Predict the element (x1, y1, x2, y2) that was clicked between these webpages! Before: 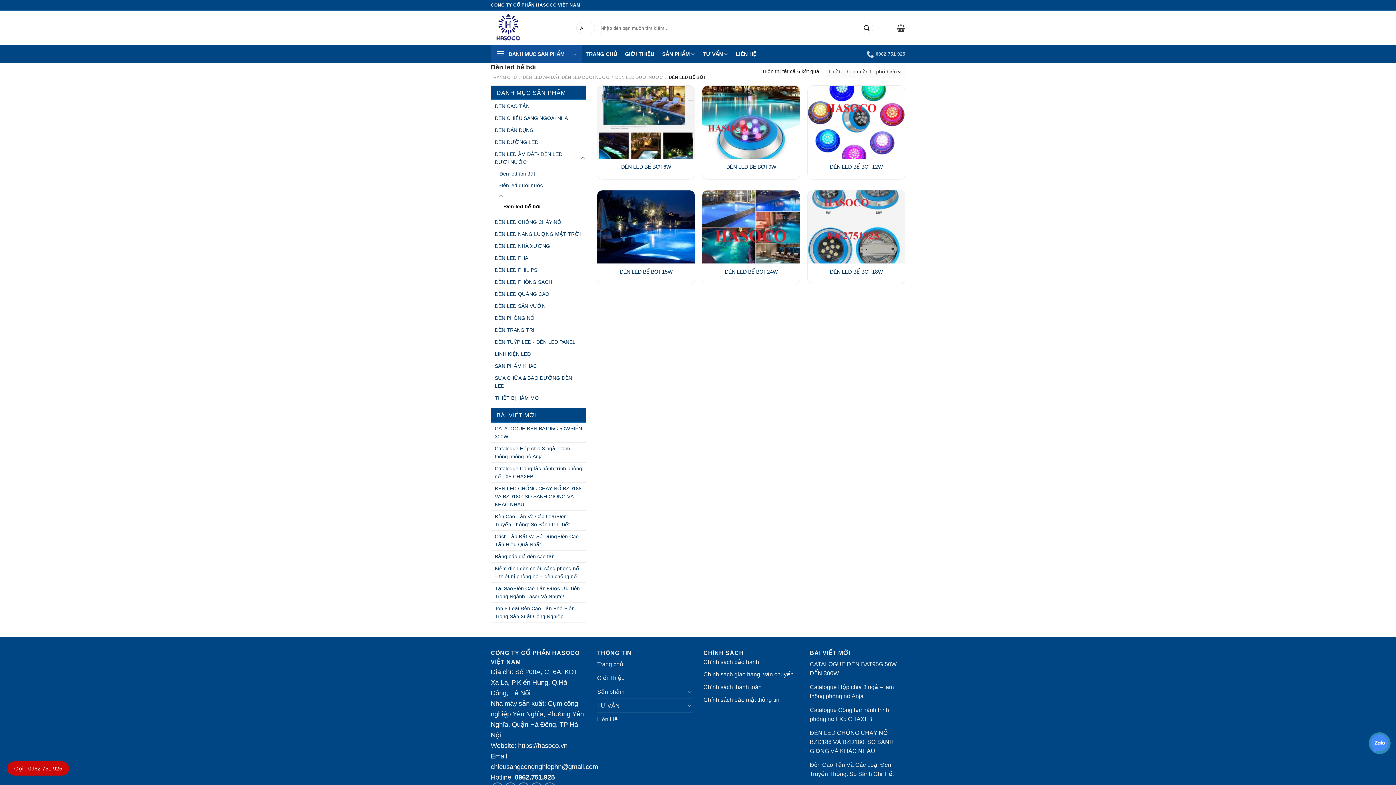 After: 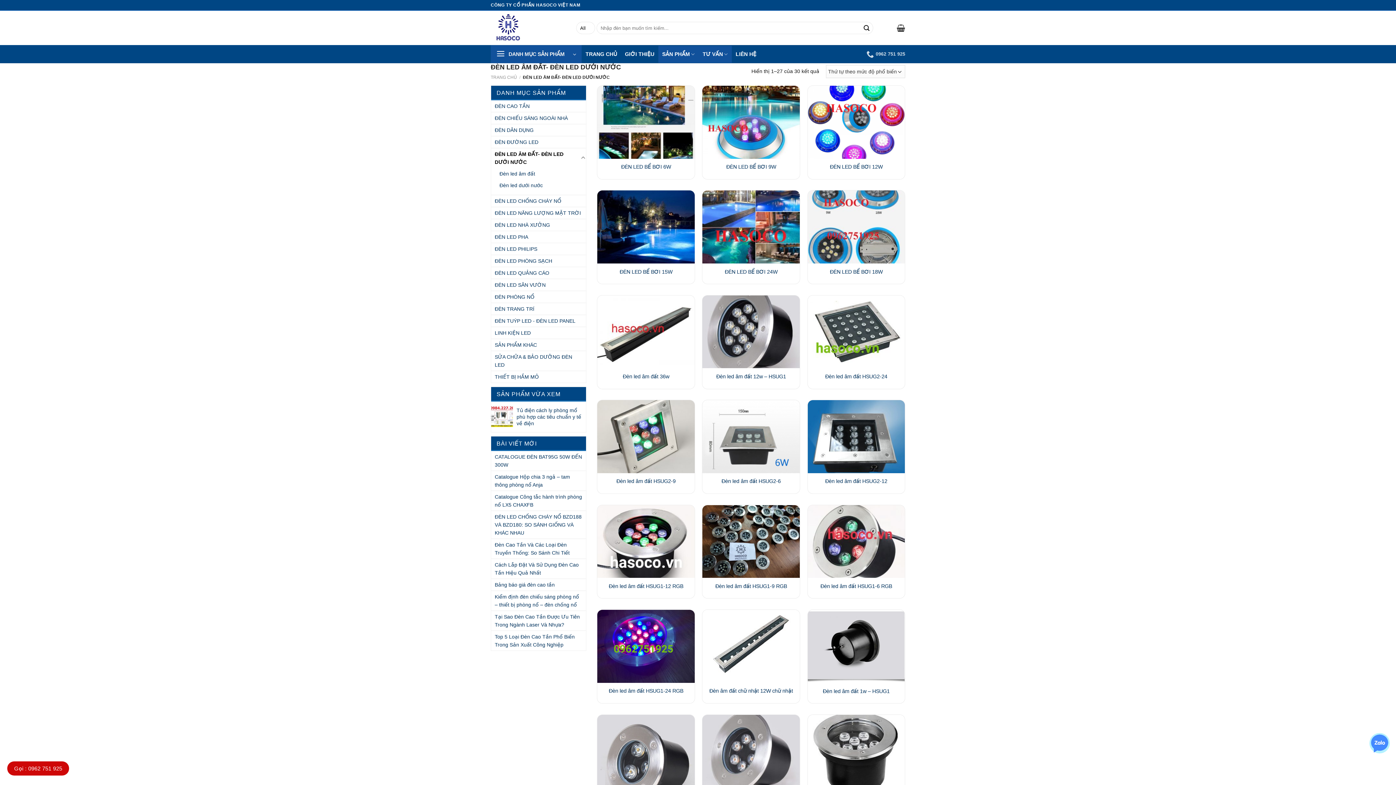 Action: bbox: (491, 148, 578, 168) label: ĐÈN LED ÂM ĐẤT- ĐÈN LED DƯỚI NƯỚC